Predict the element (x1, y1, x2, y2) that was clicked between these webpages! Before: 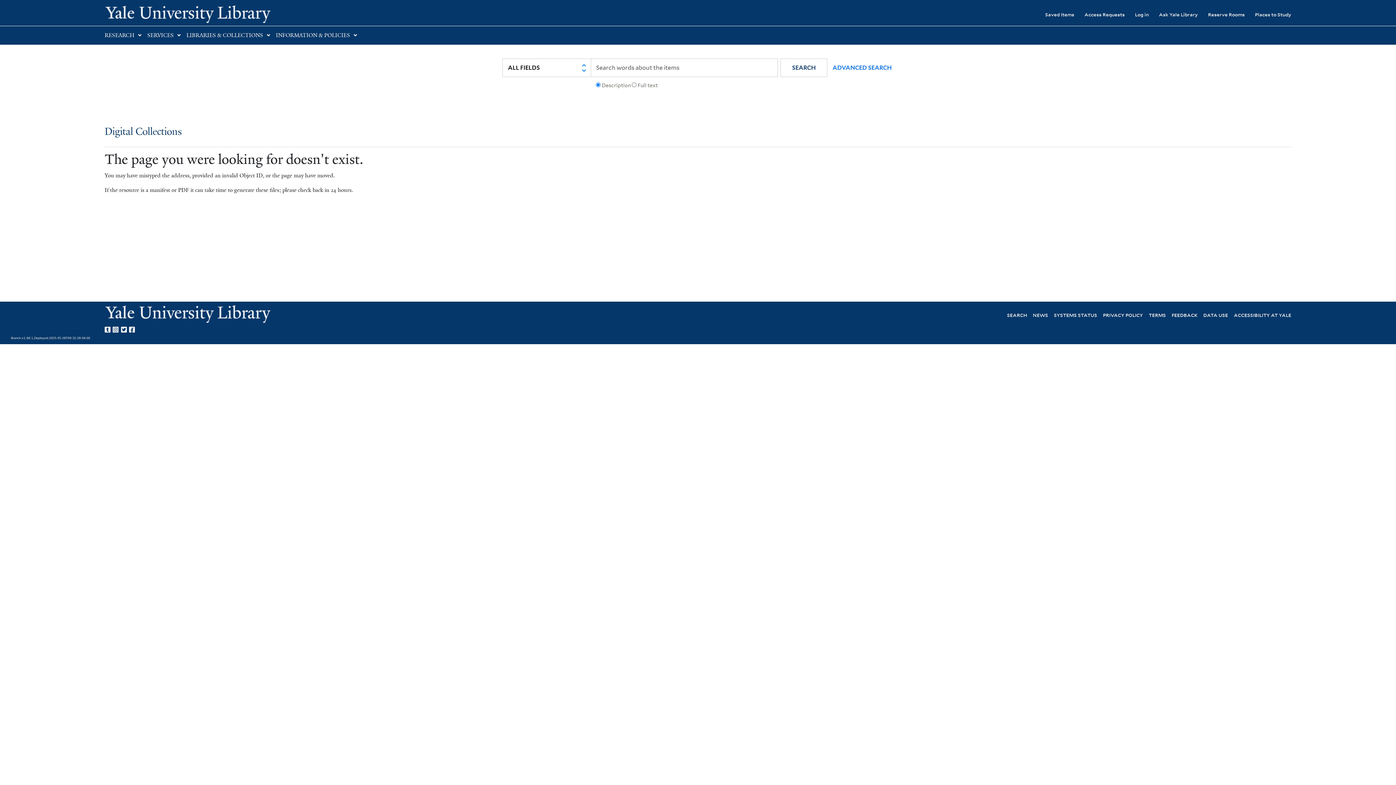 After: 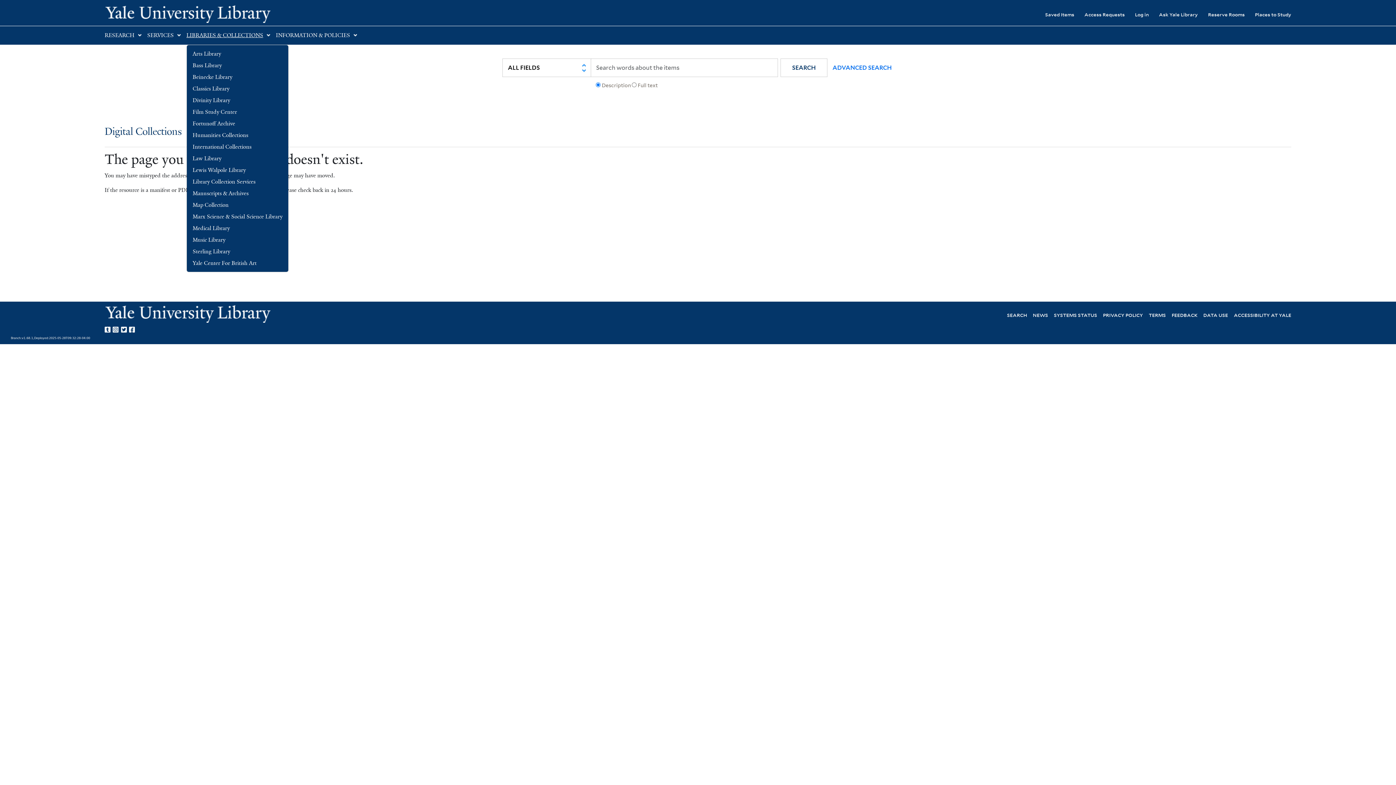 Action: bbox: (186, 32, 263, 38) label: LIBRARIES & COLLECTIONS